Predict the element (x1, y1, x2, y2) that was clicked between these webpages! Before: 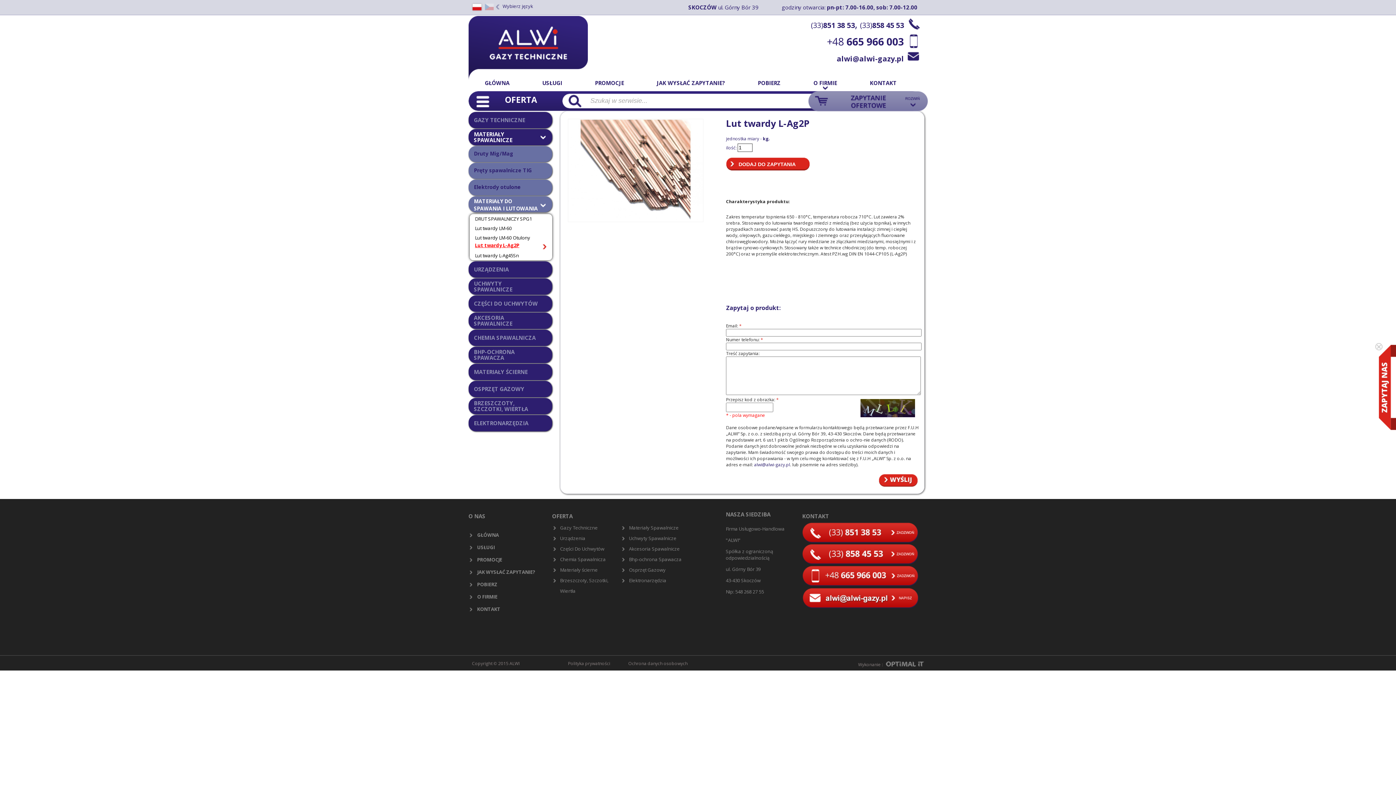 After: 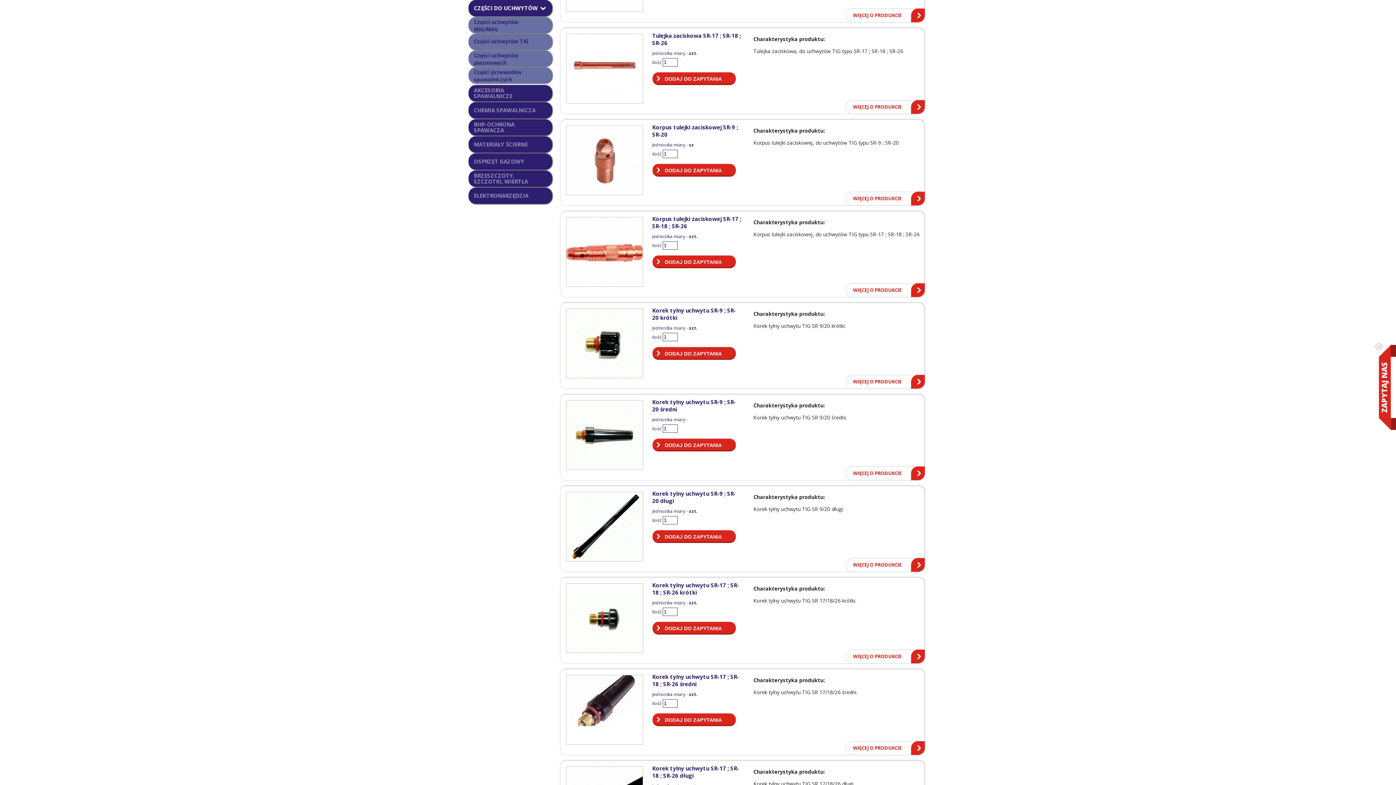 Action: label: Części Do Uchwytów bbox: (552, 544, 604, 554)